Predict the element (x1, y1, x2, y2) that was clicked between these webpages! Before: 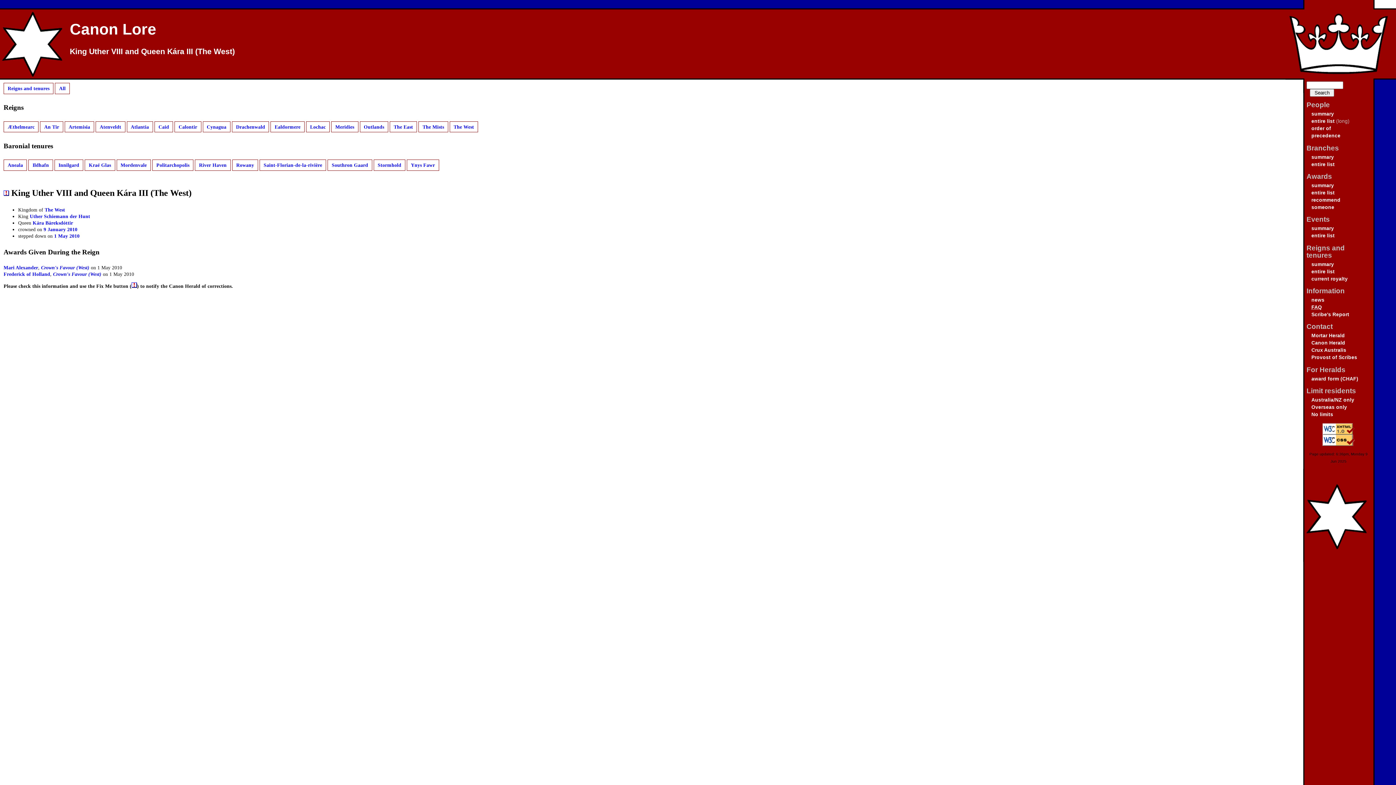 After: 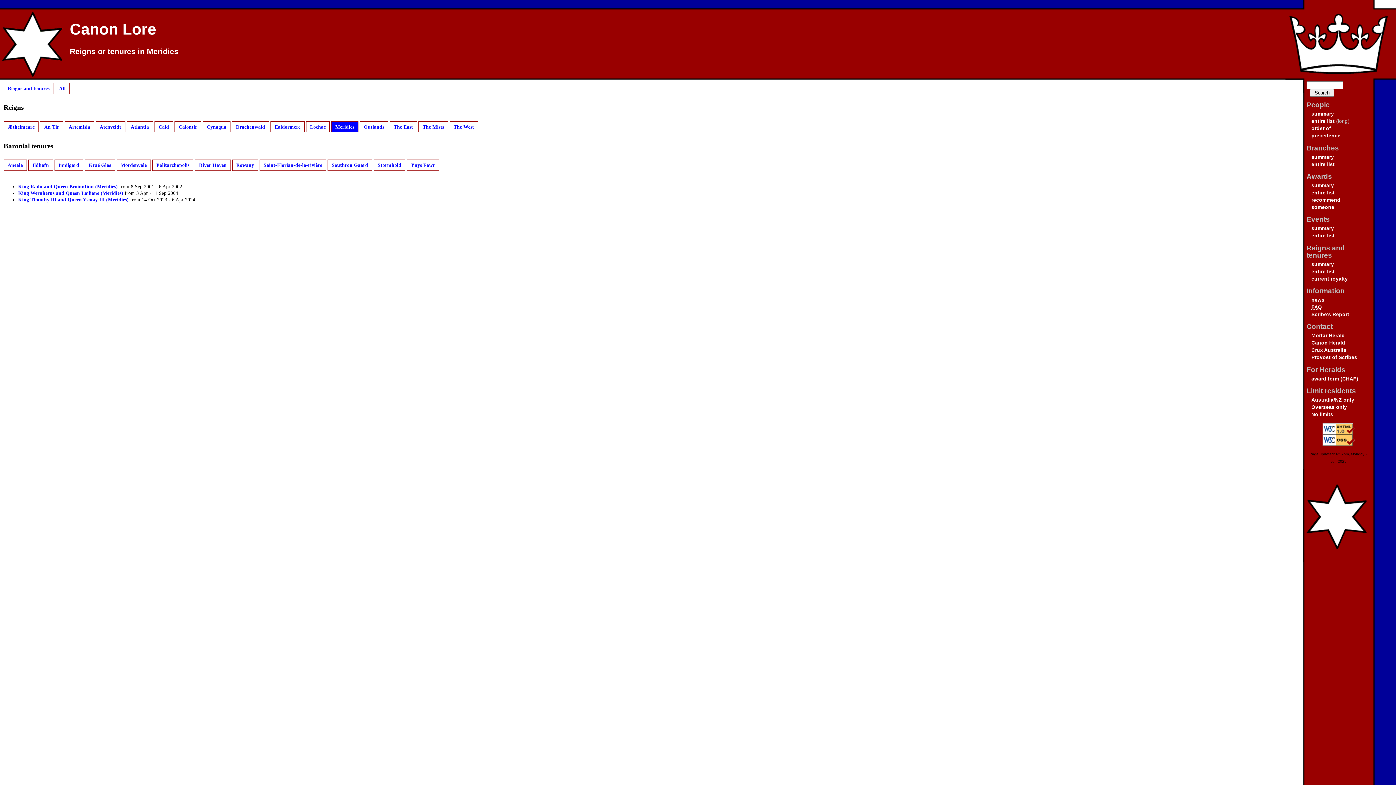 Action: label: Meridies bbox: (331, 121, 358, 132)